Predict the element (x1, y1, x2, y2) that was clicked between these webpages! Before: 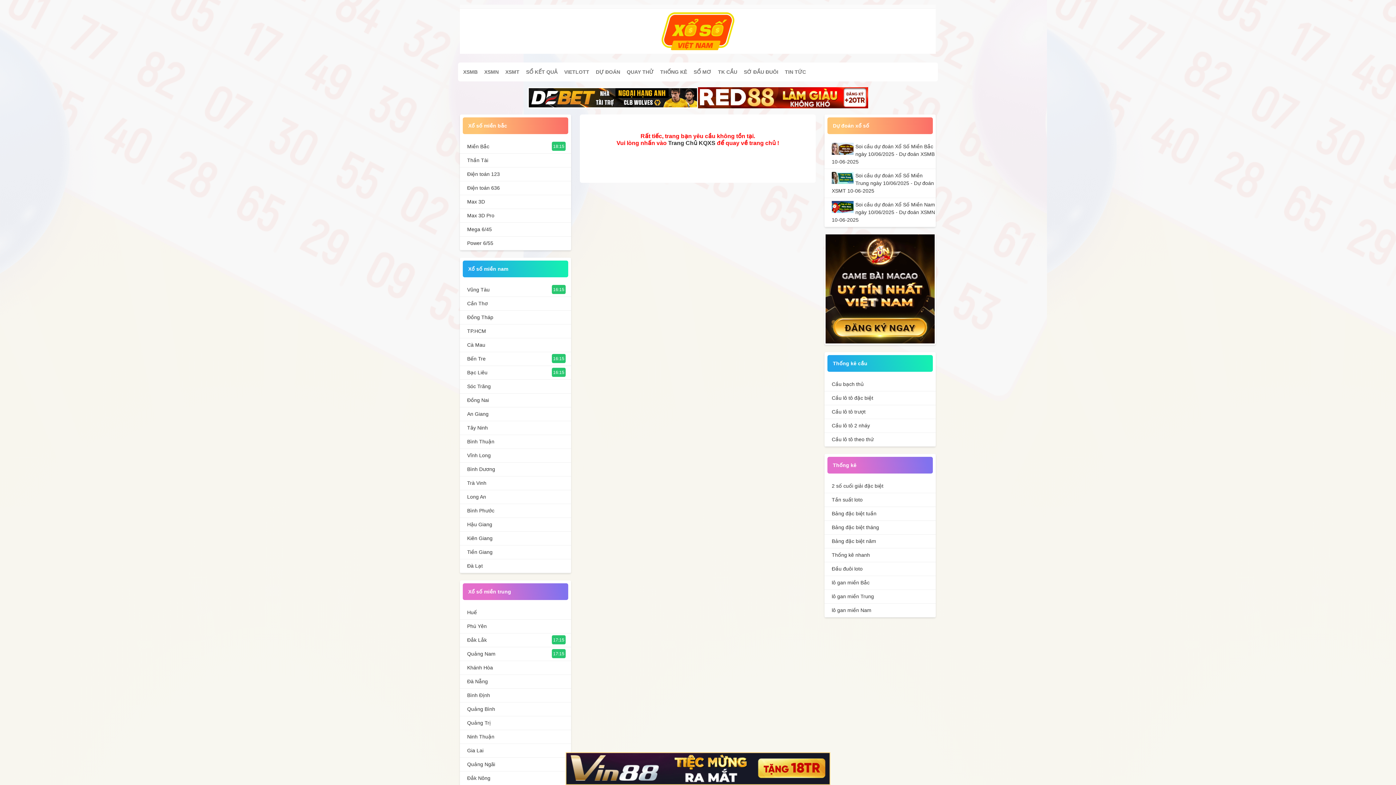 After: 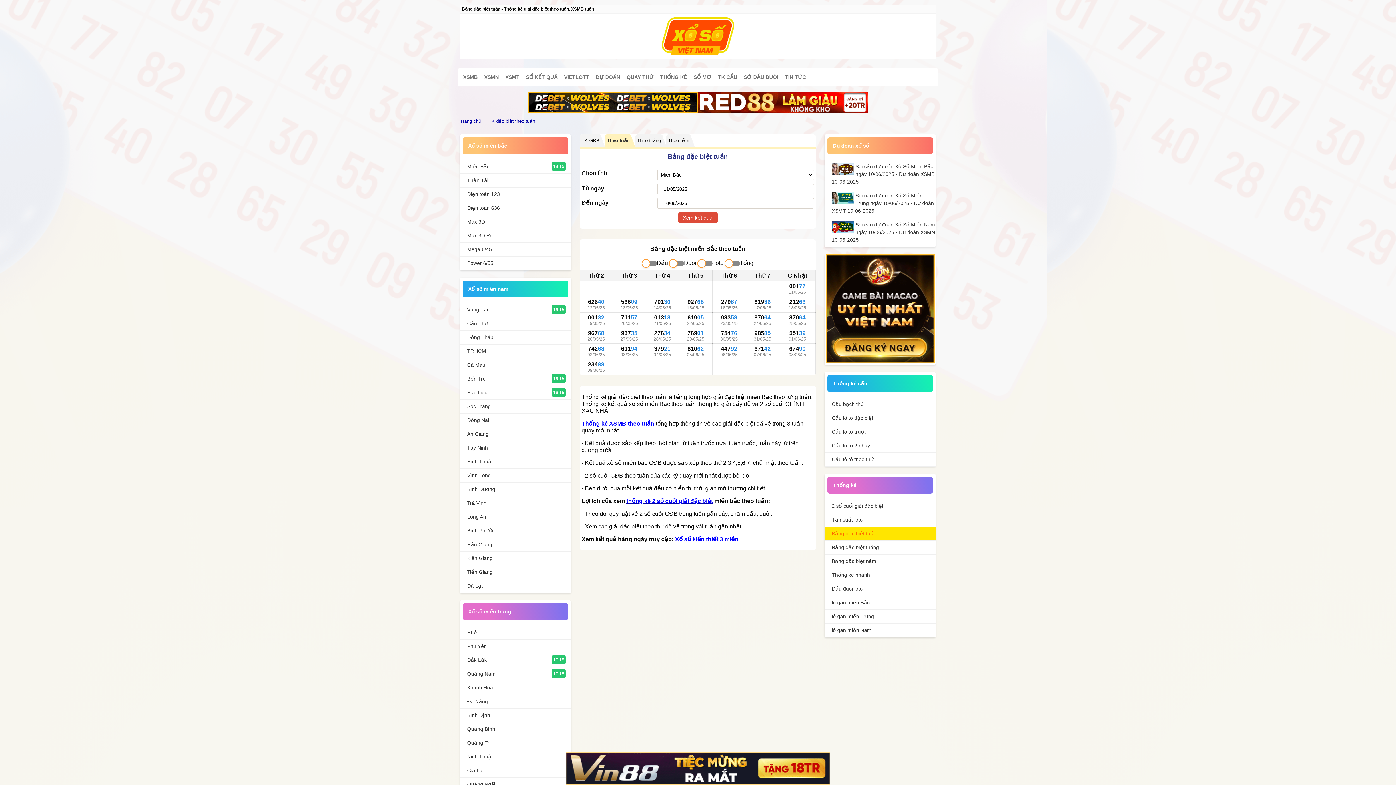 Action: label: Bảng đặc biệt tuần bbox: (832, 510, 936, 517)